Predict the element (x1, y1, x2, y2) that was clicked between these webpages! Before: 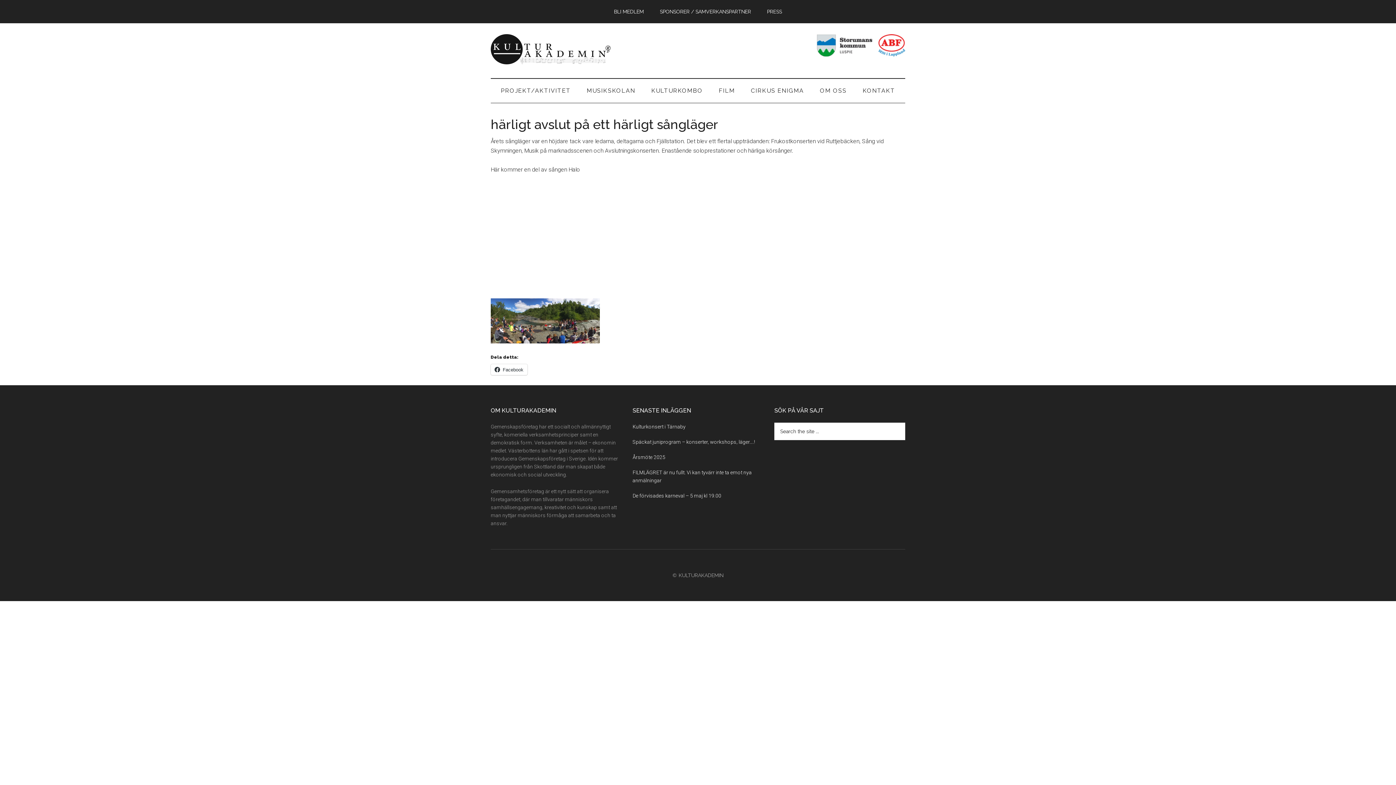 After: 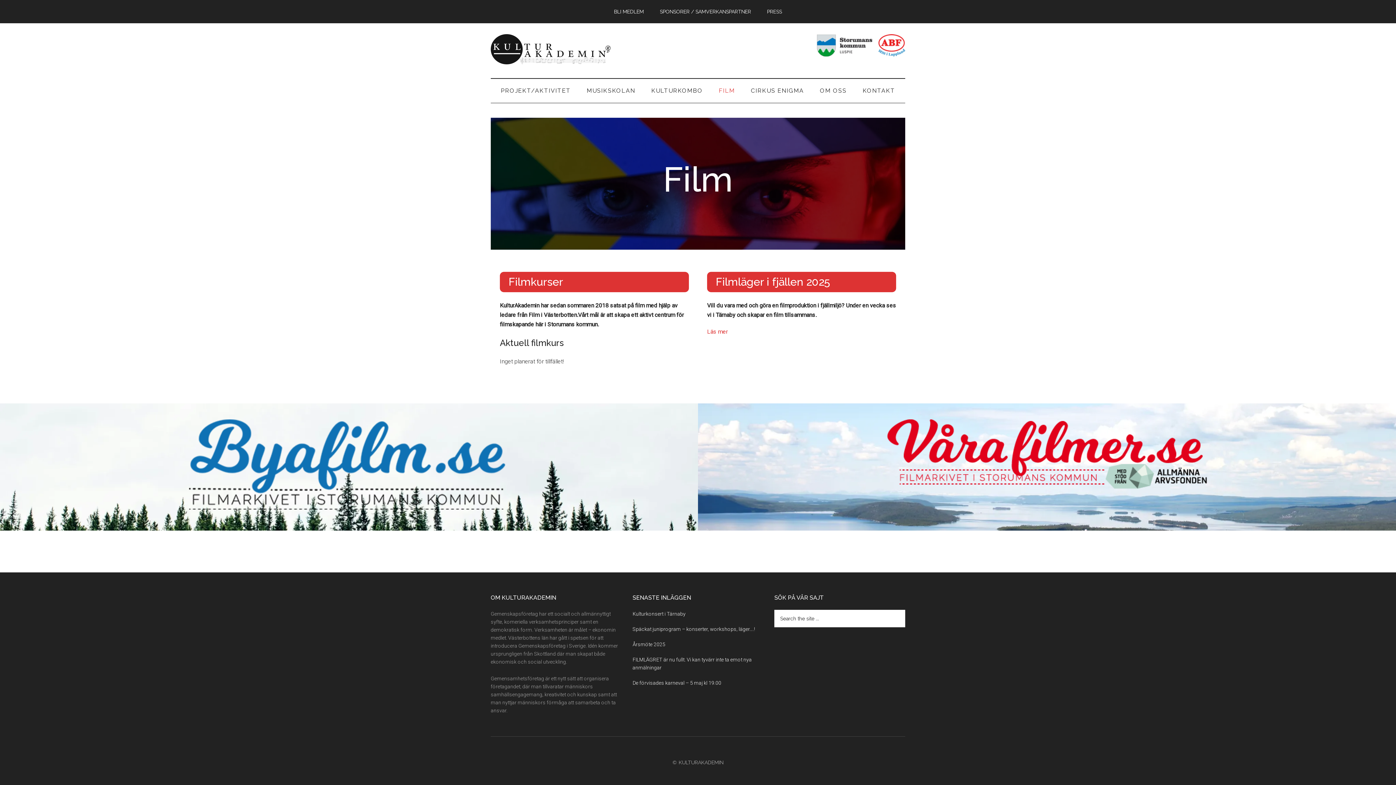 Action: label: FILM bbox: (711, 79, 742, 103)